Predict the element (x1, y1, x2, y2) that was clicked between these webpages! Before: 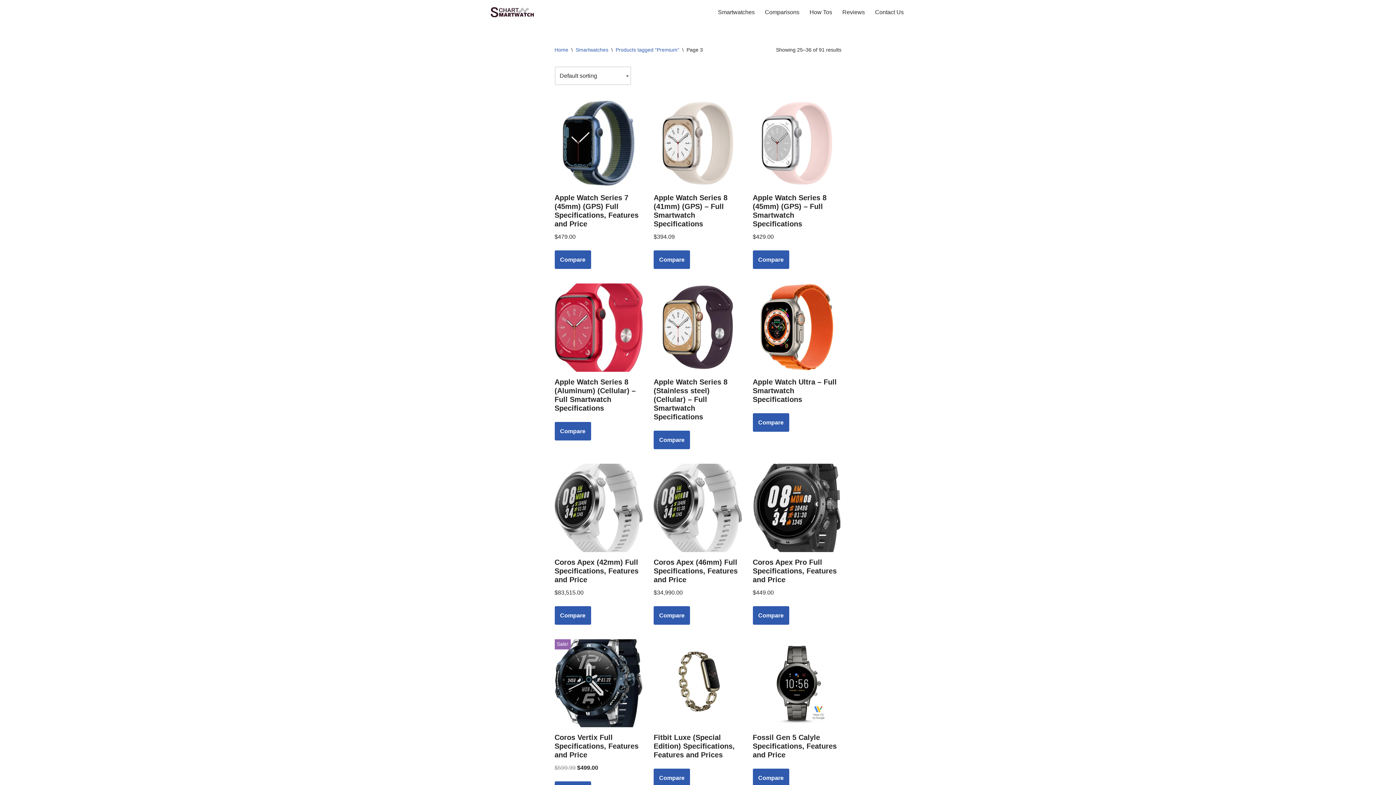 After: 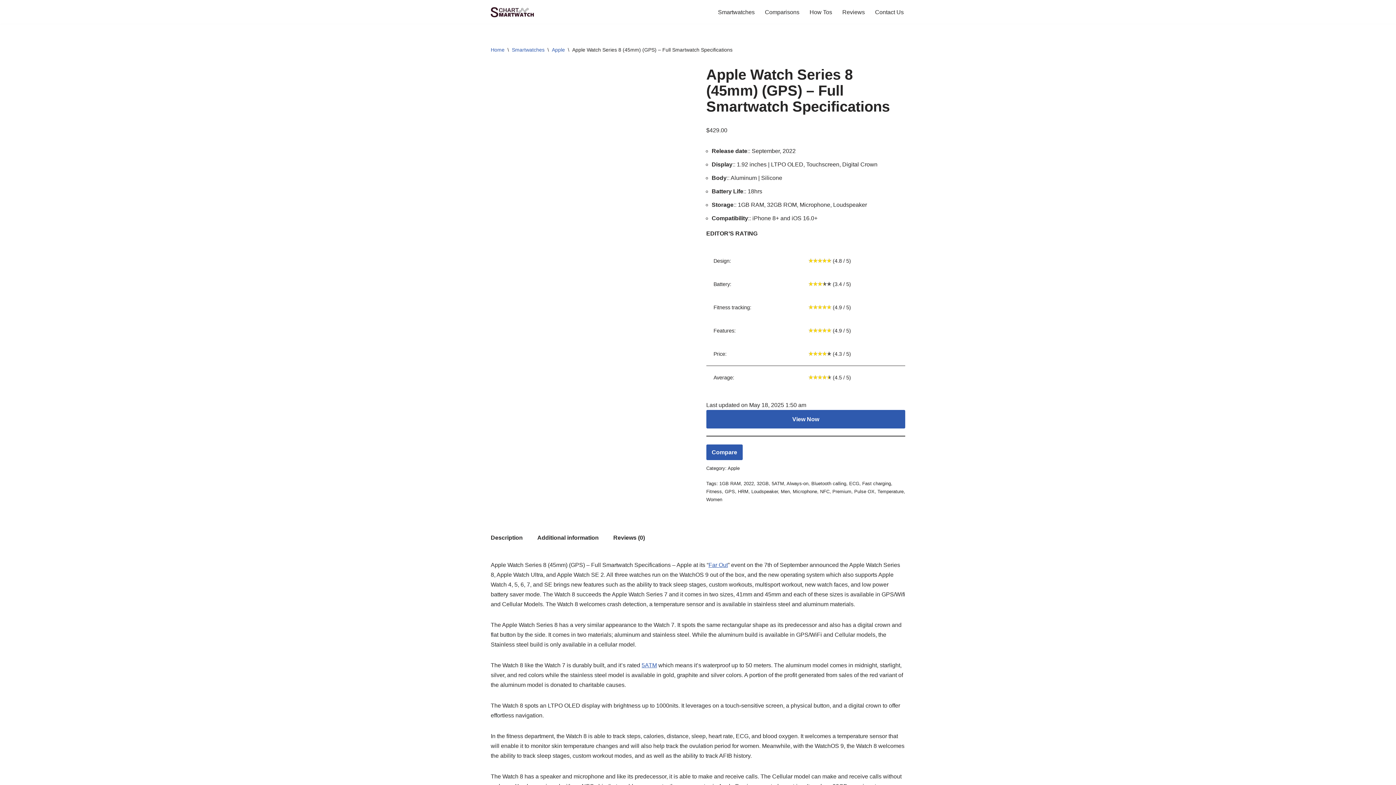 Action: bbox: (752, 99, 841, 241) label: Apple Watch Series 8 (45mm) (GPS) – Full Smartwatch Specifications
$429.00